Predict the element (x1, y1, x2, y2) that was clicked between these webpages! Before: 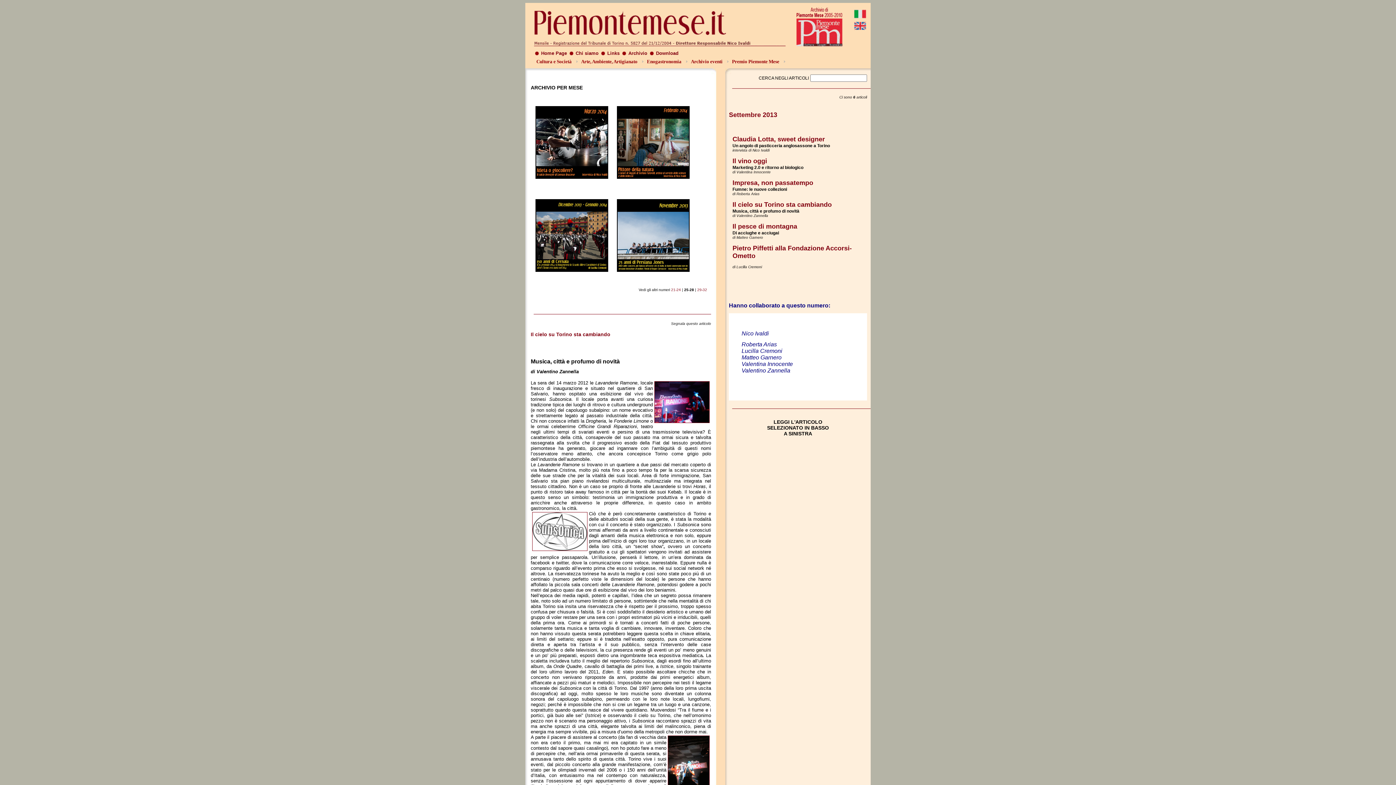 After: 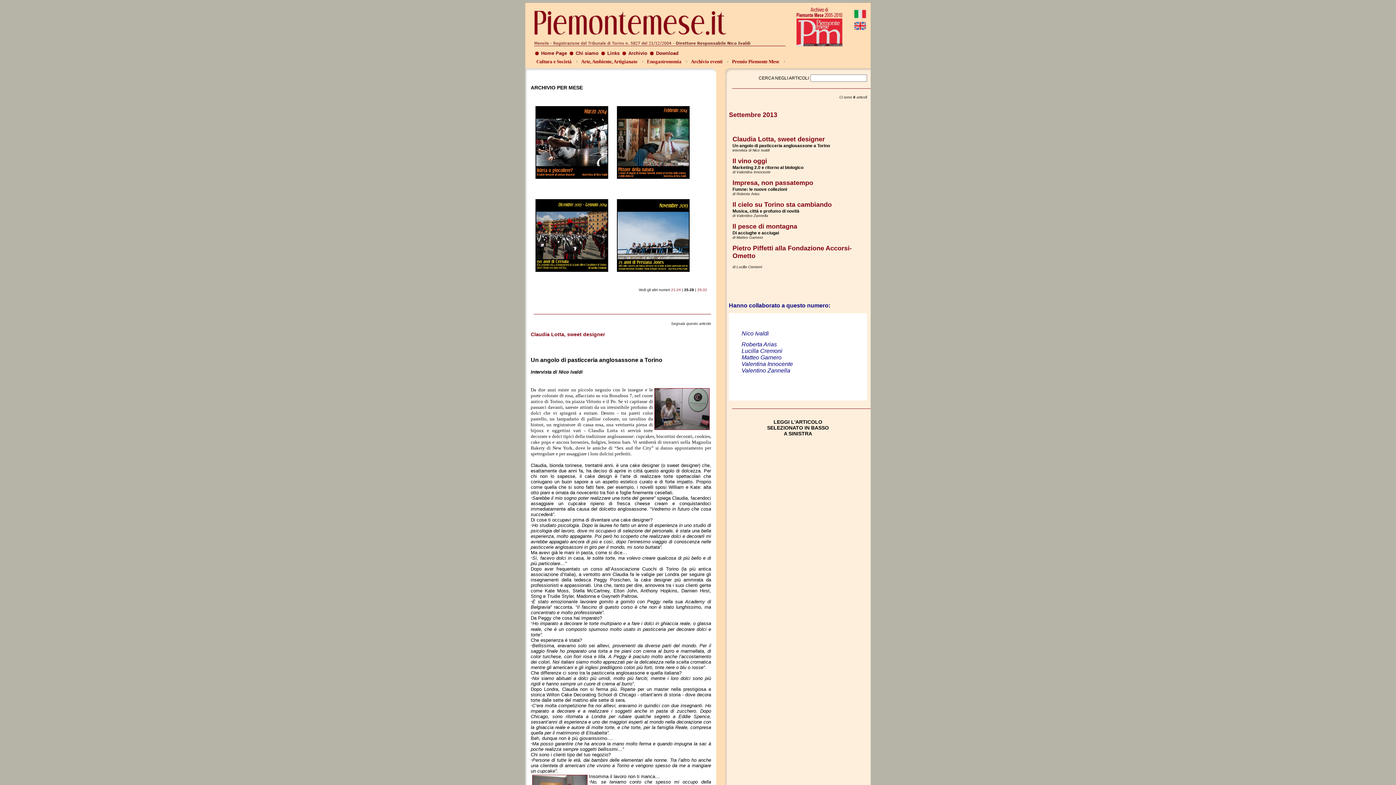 Action: bbox: (732, 135, 825, 142) label: Claudia Lotta, sweet designer